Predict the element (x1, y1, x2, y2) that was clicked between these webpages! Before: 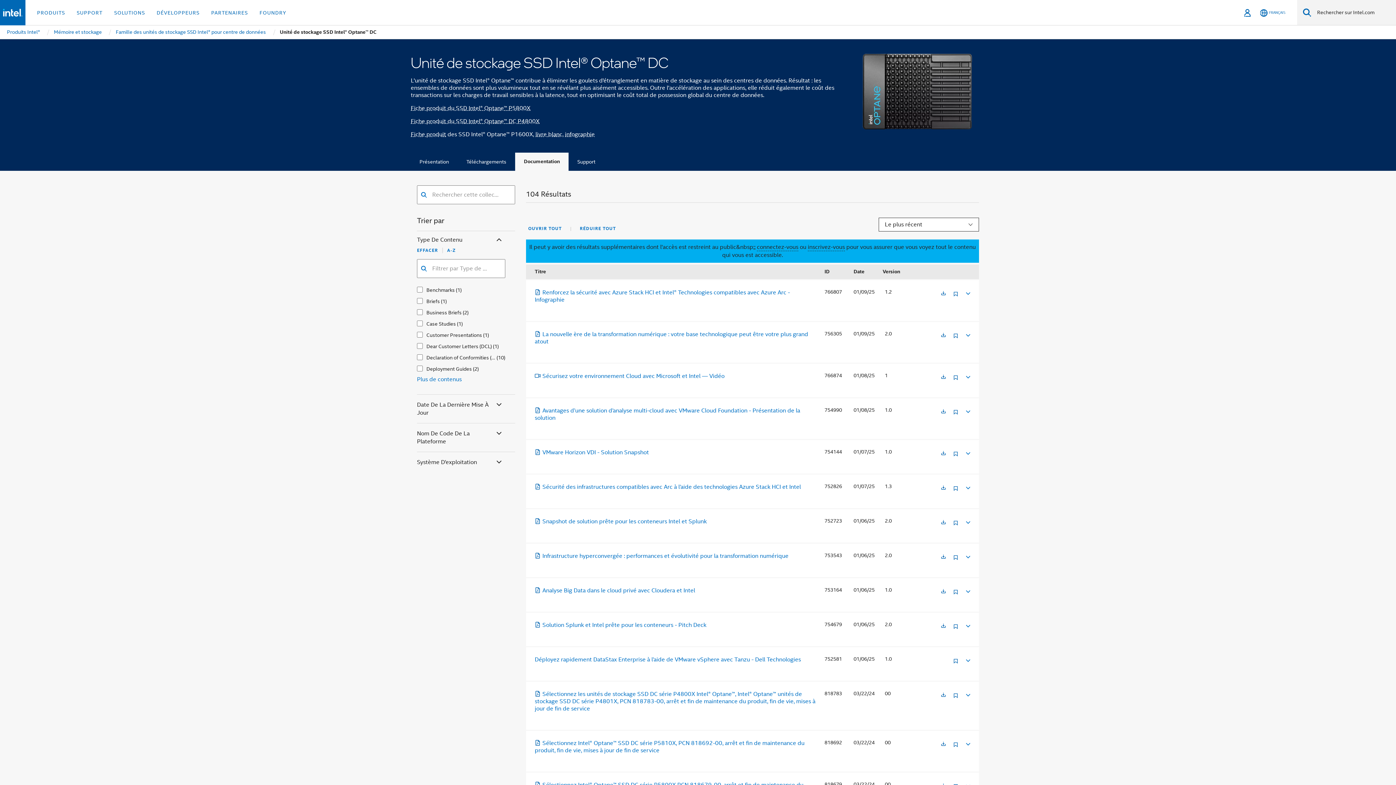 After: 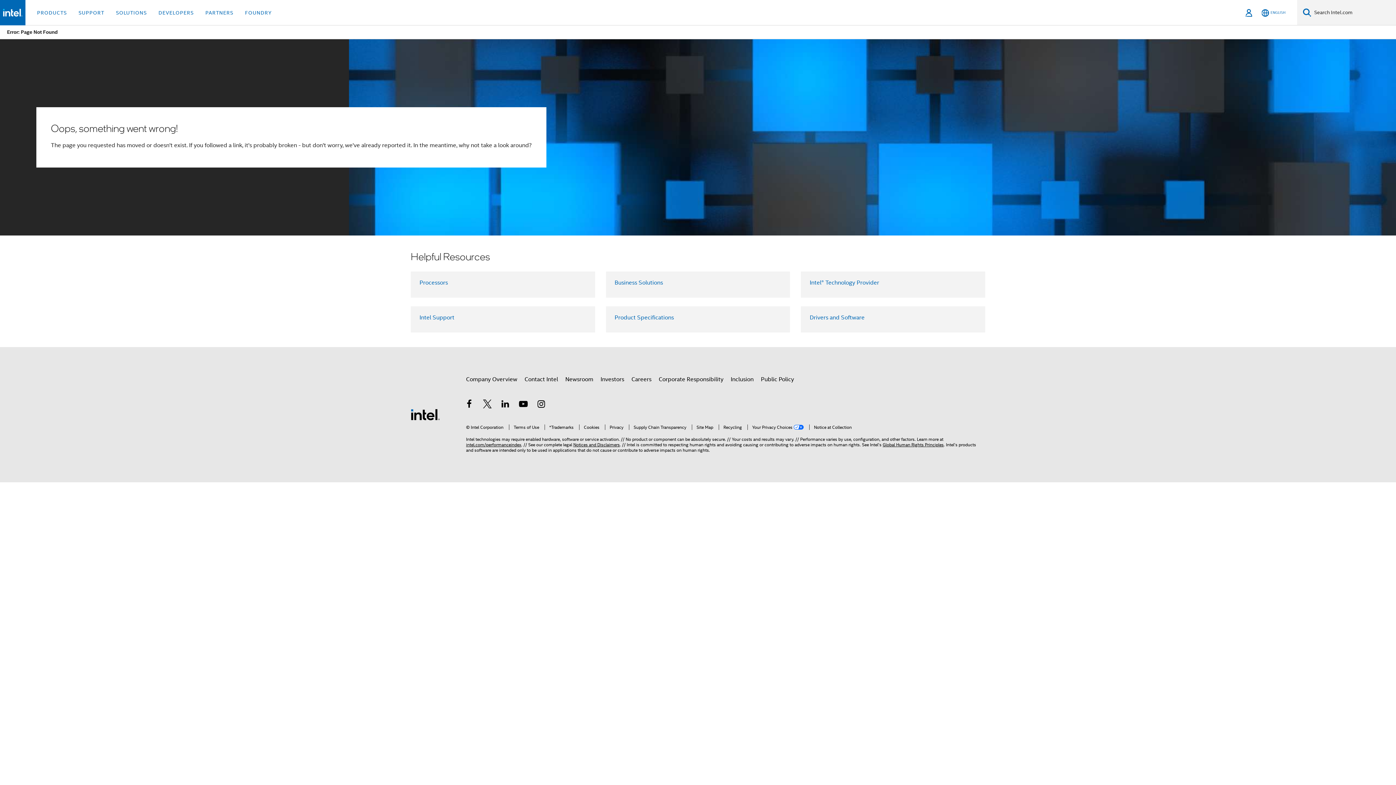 Action: bbox: (535, 131, 562, 138) label: livre blanc